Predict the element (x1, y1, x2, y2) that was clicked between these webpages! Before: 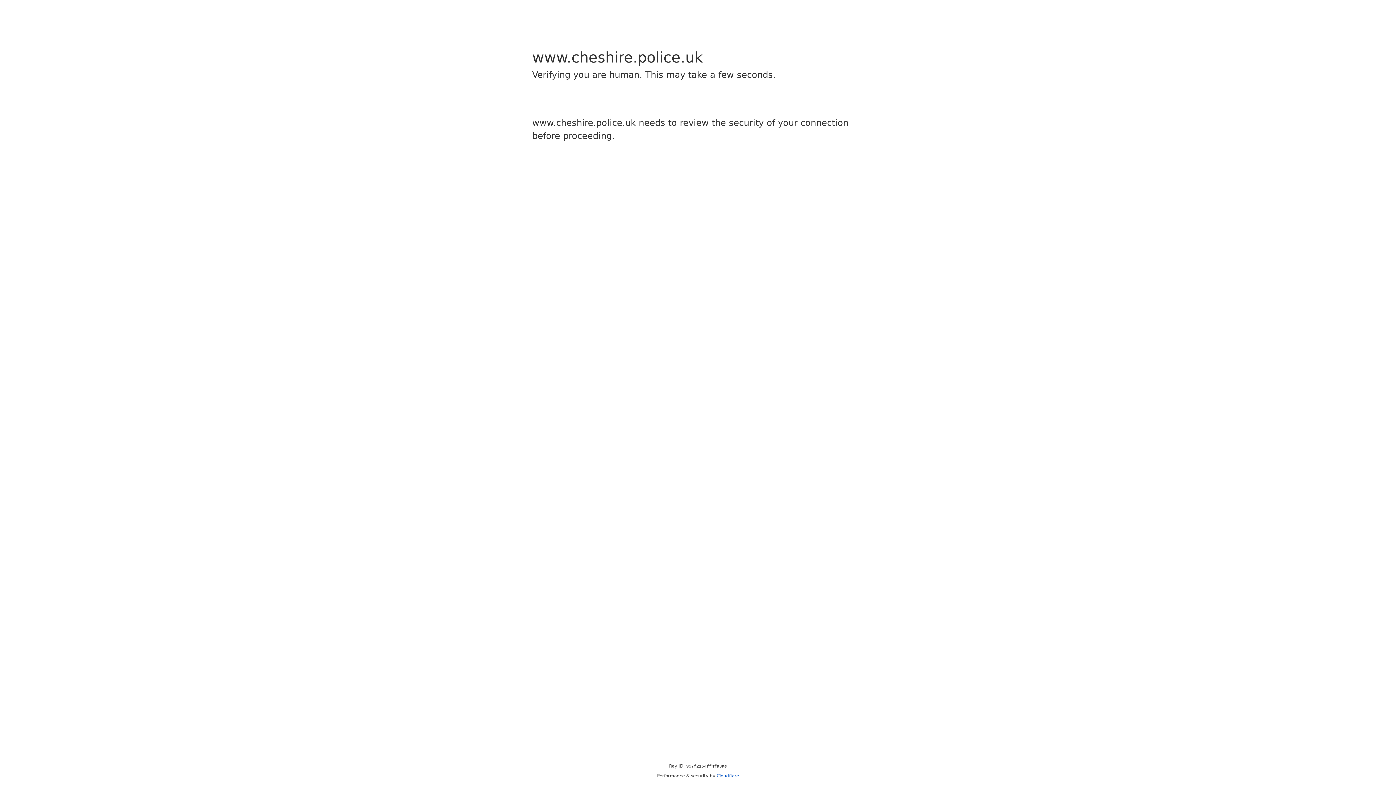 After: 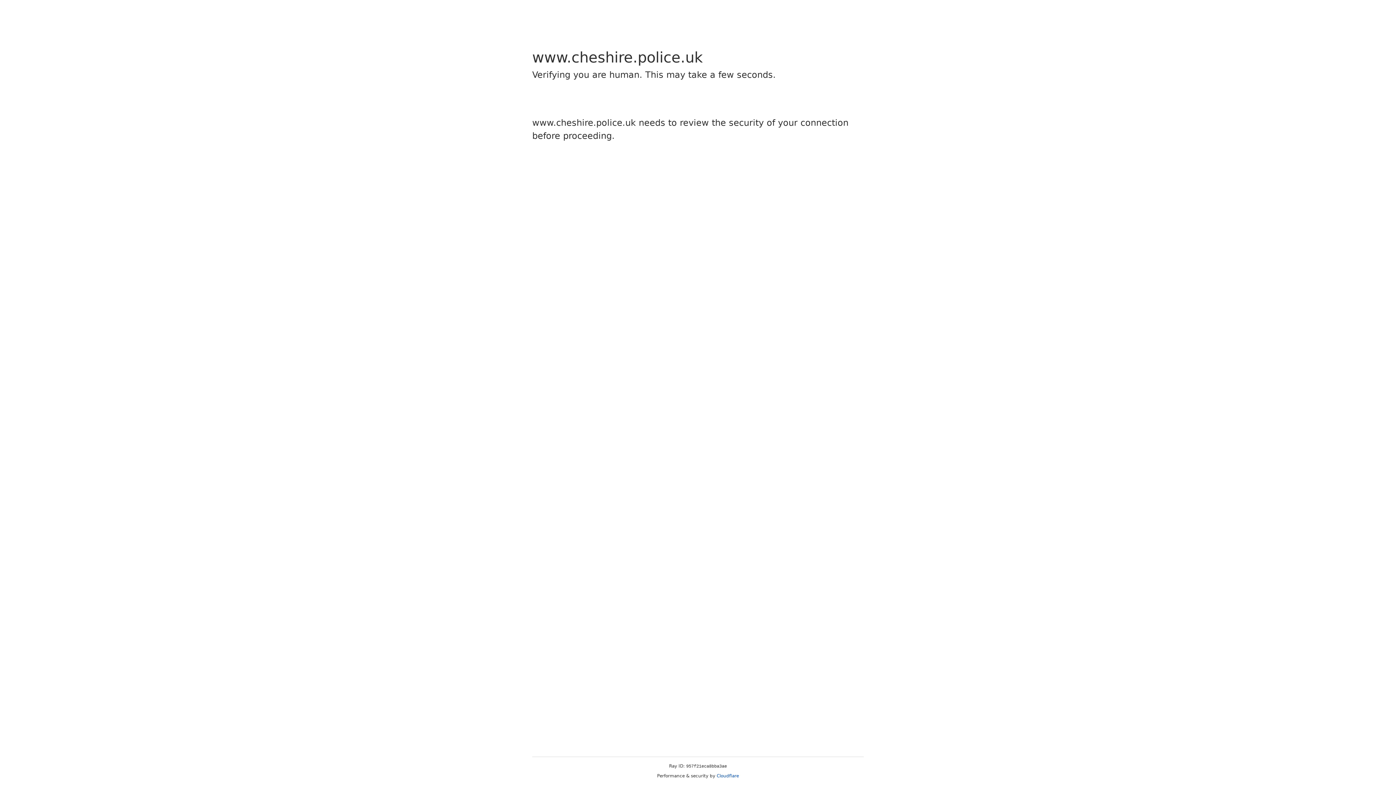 Action: label: Cloudflare bbox: (716, 773, 739, 778)